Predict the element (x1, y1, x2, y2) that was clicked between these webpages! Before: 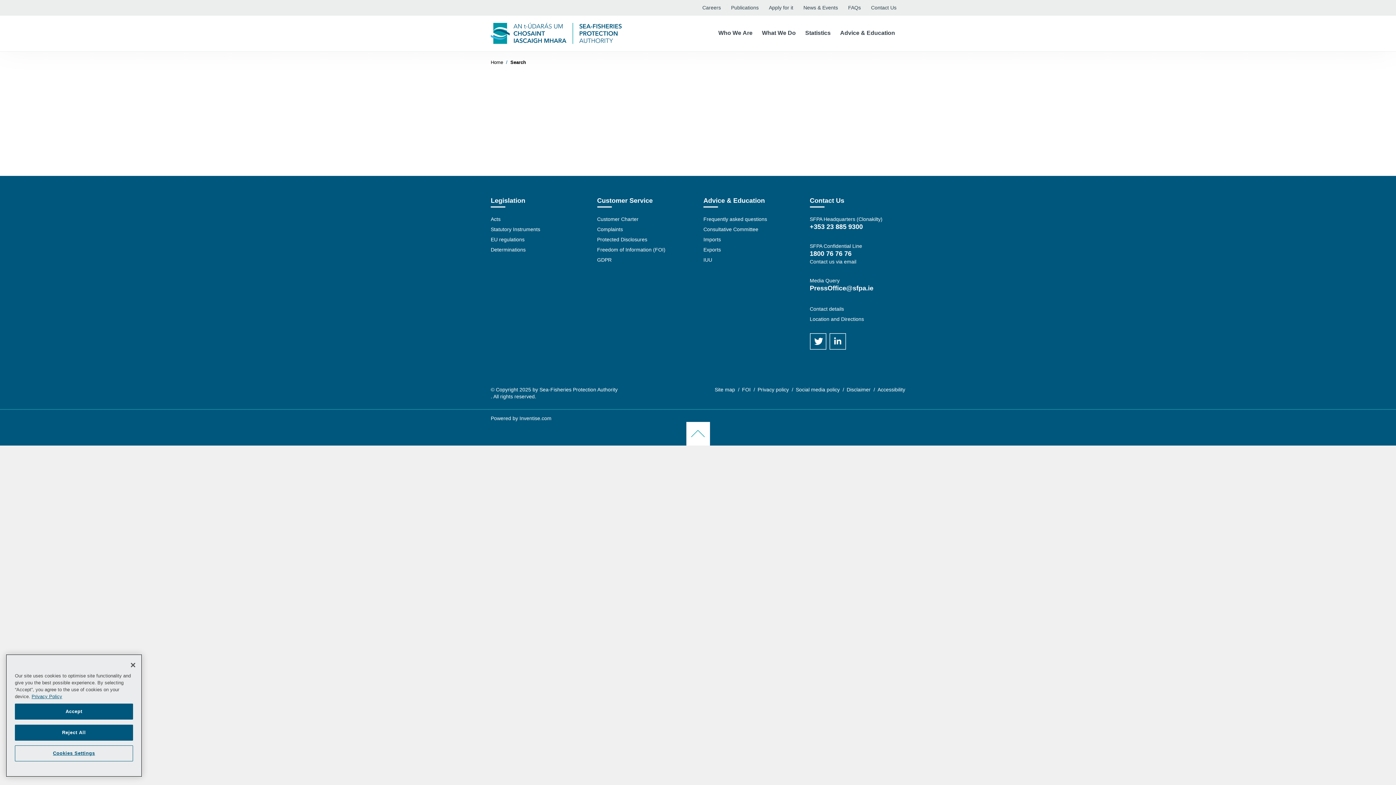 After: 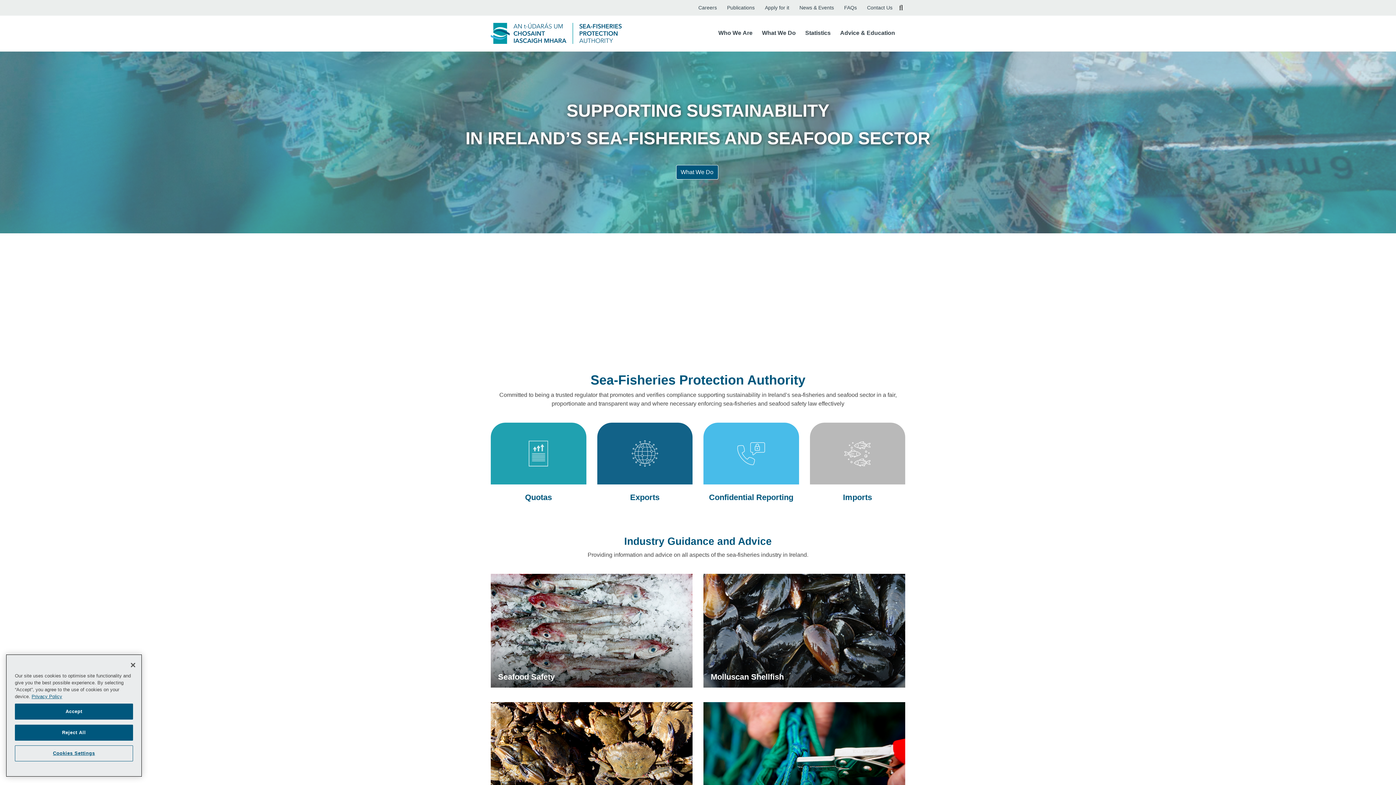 Action: label: Home bbox: (490, 59, 503, 65)